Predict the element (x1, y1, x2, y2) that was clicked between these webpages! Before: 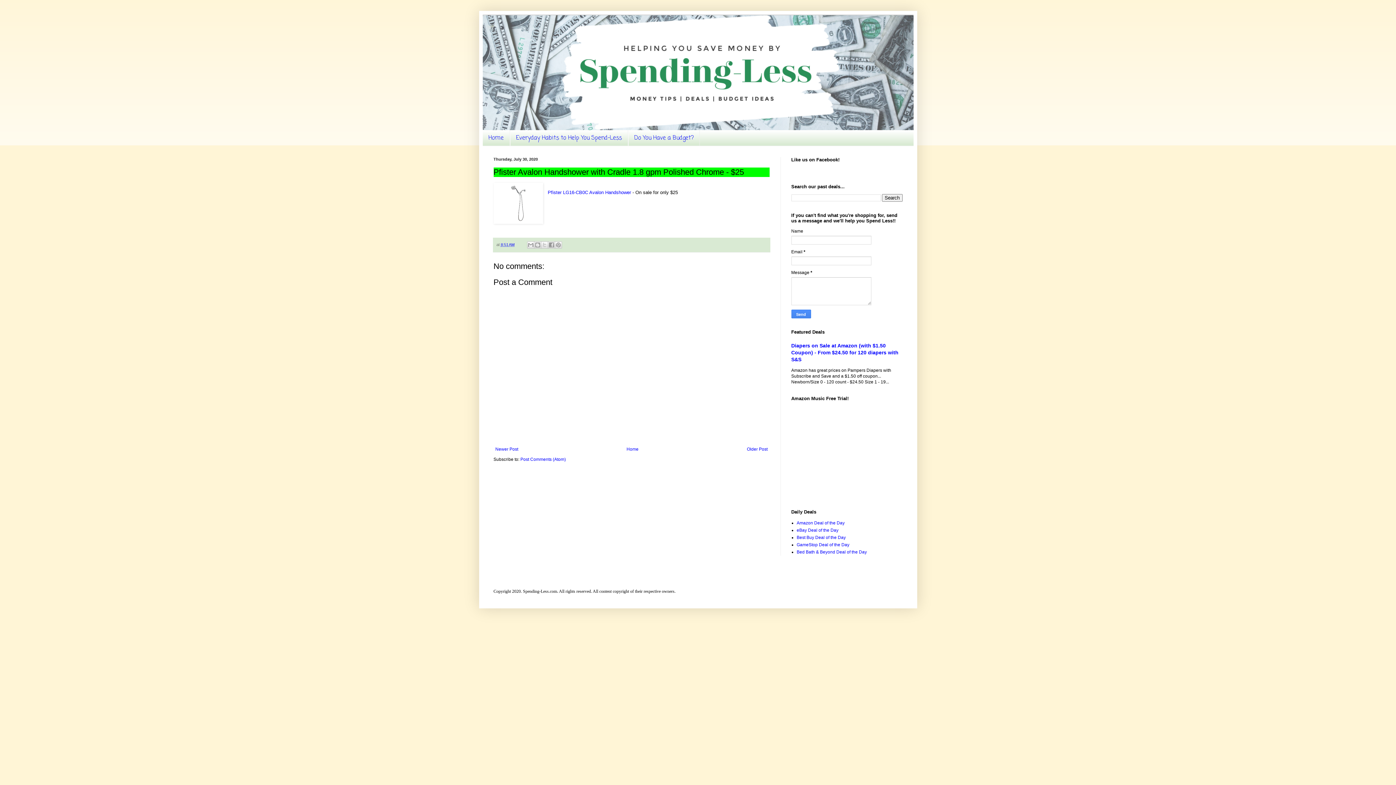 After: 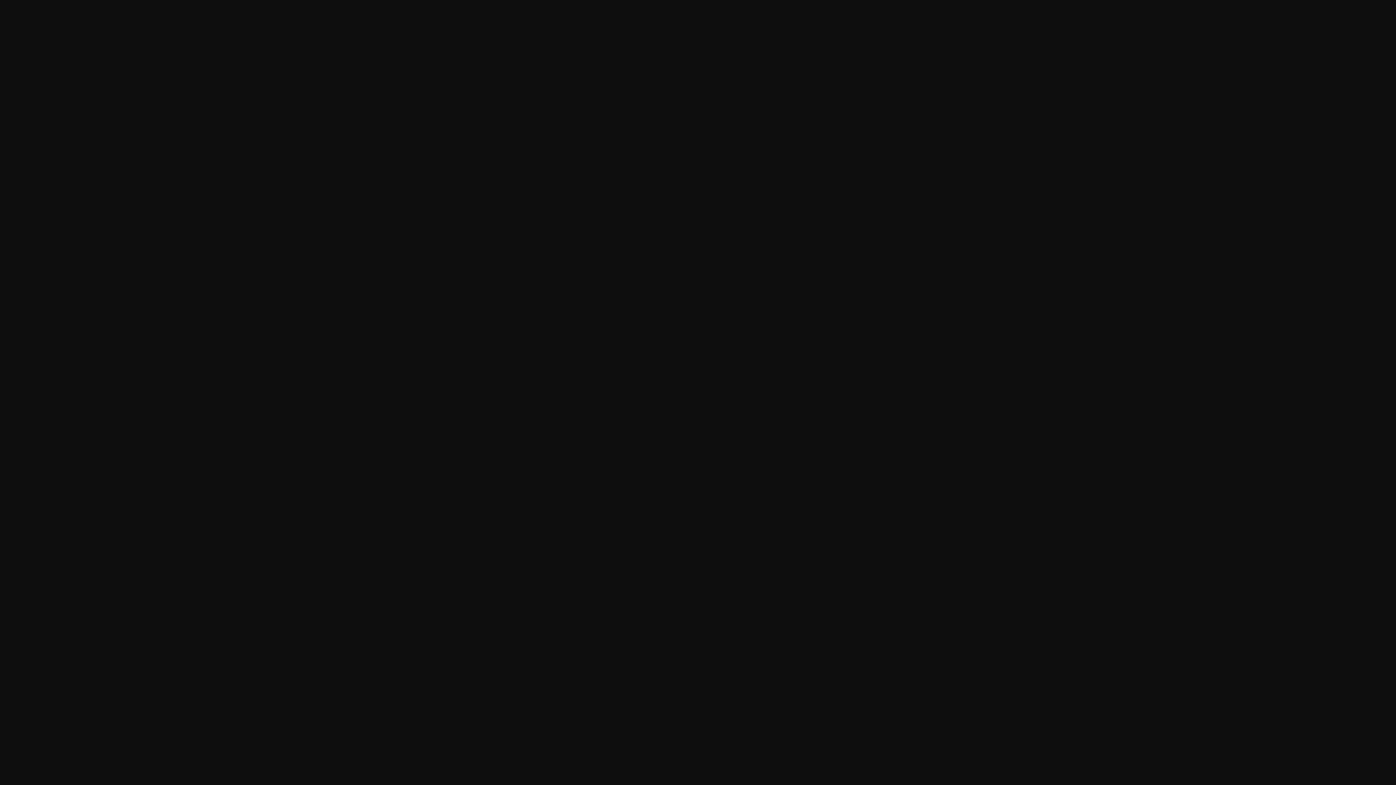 Action: bbox: (796, 528, 838, 533) label: eBay Deal of the Day